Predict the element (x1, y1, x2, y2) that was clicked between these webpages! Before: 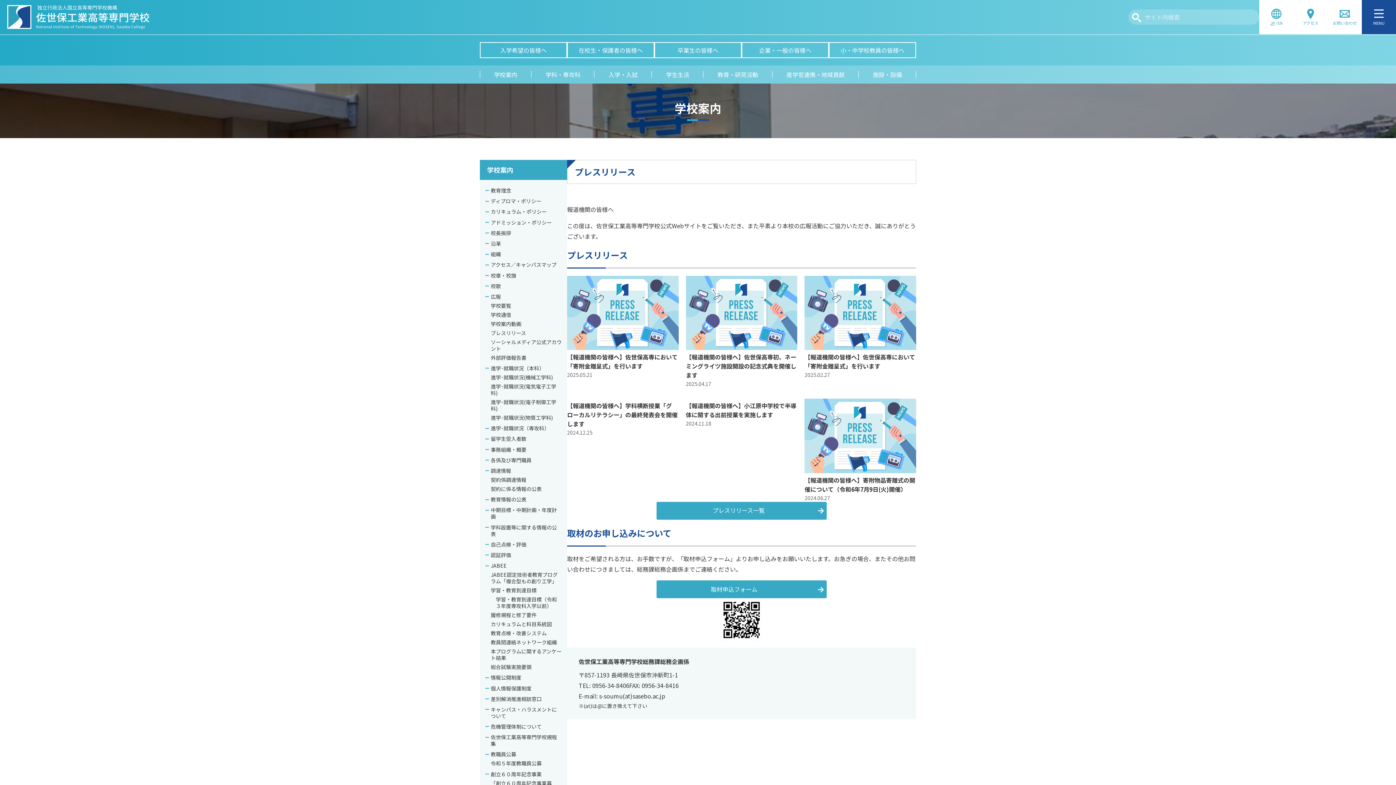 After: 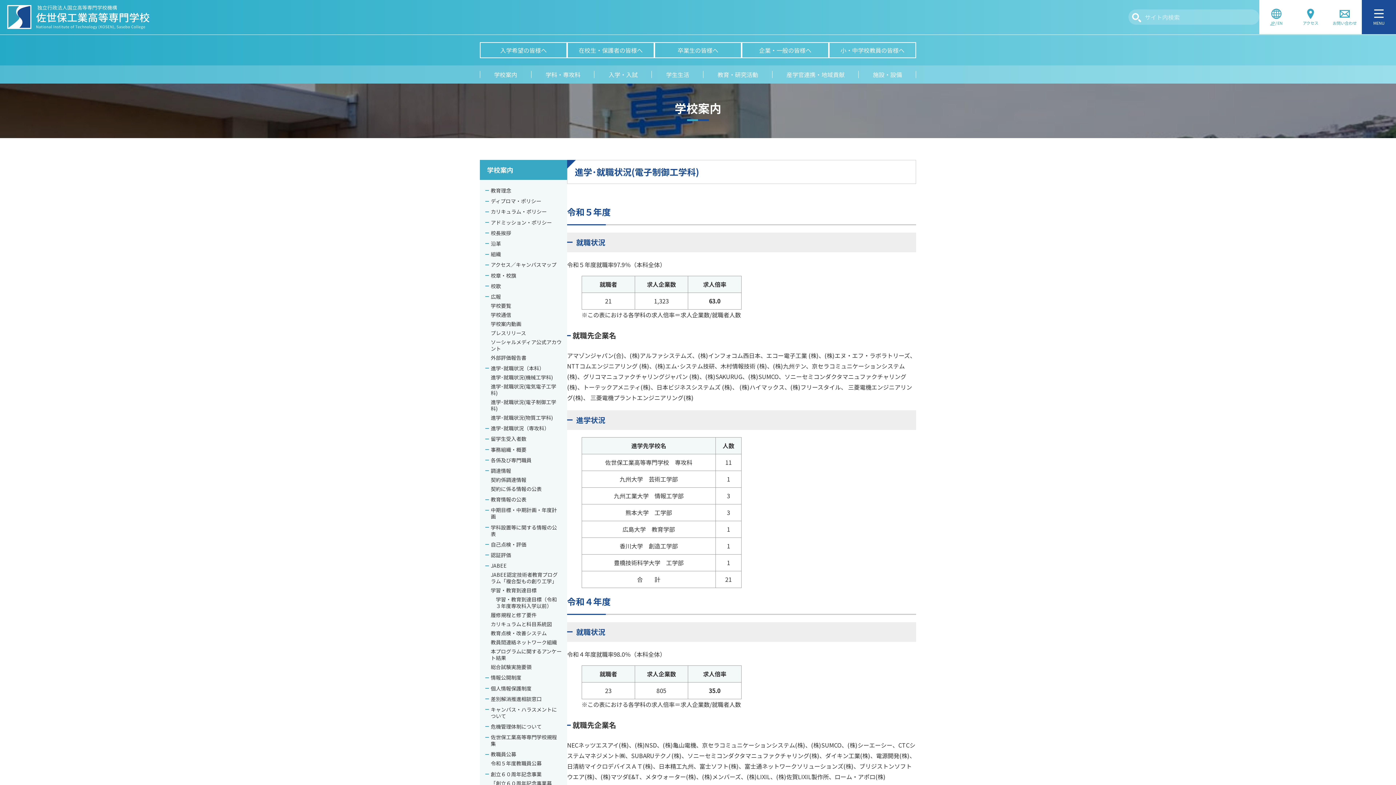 Action: bbox: (490, 398, 556, 412) label: 進学･就職状況(電子制御工学科)